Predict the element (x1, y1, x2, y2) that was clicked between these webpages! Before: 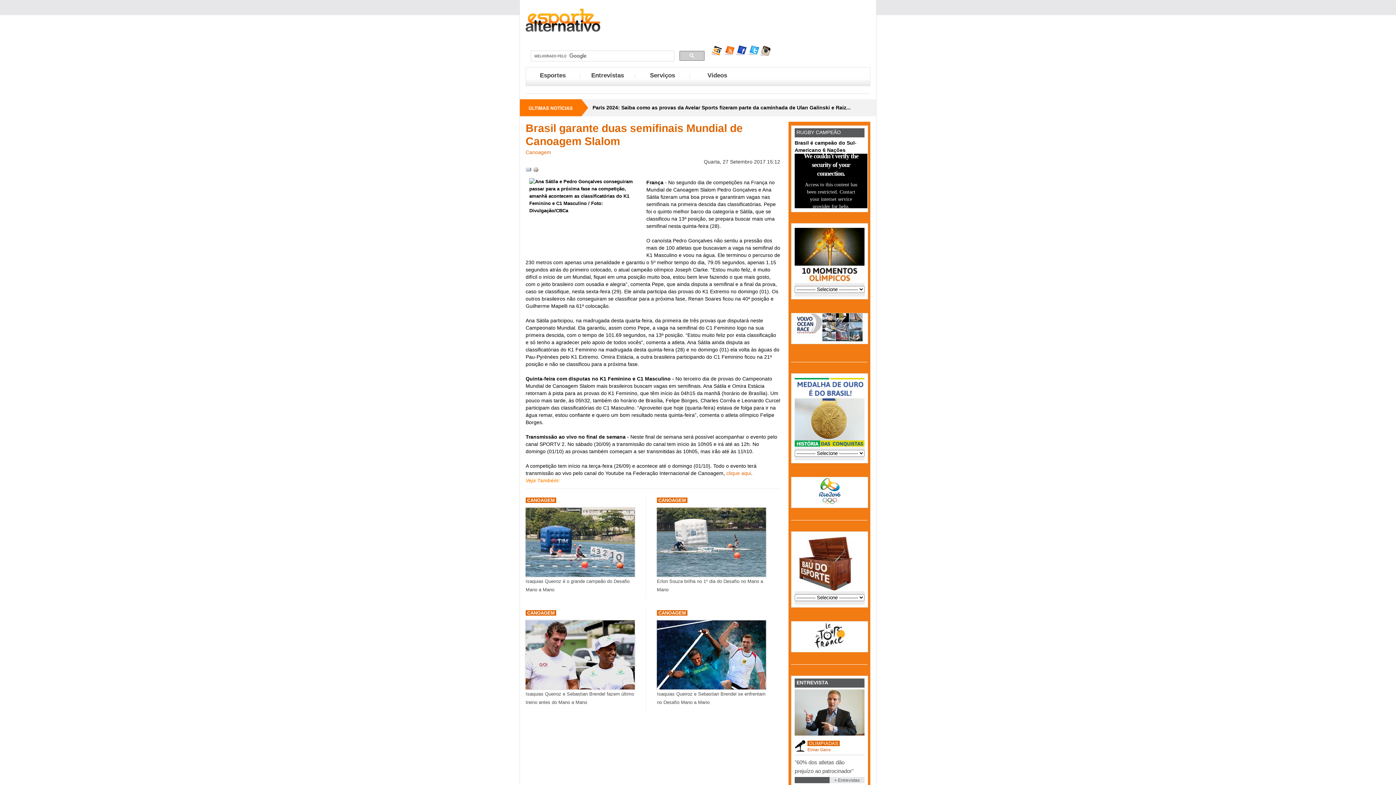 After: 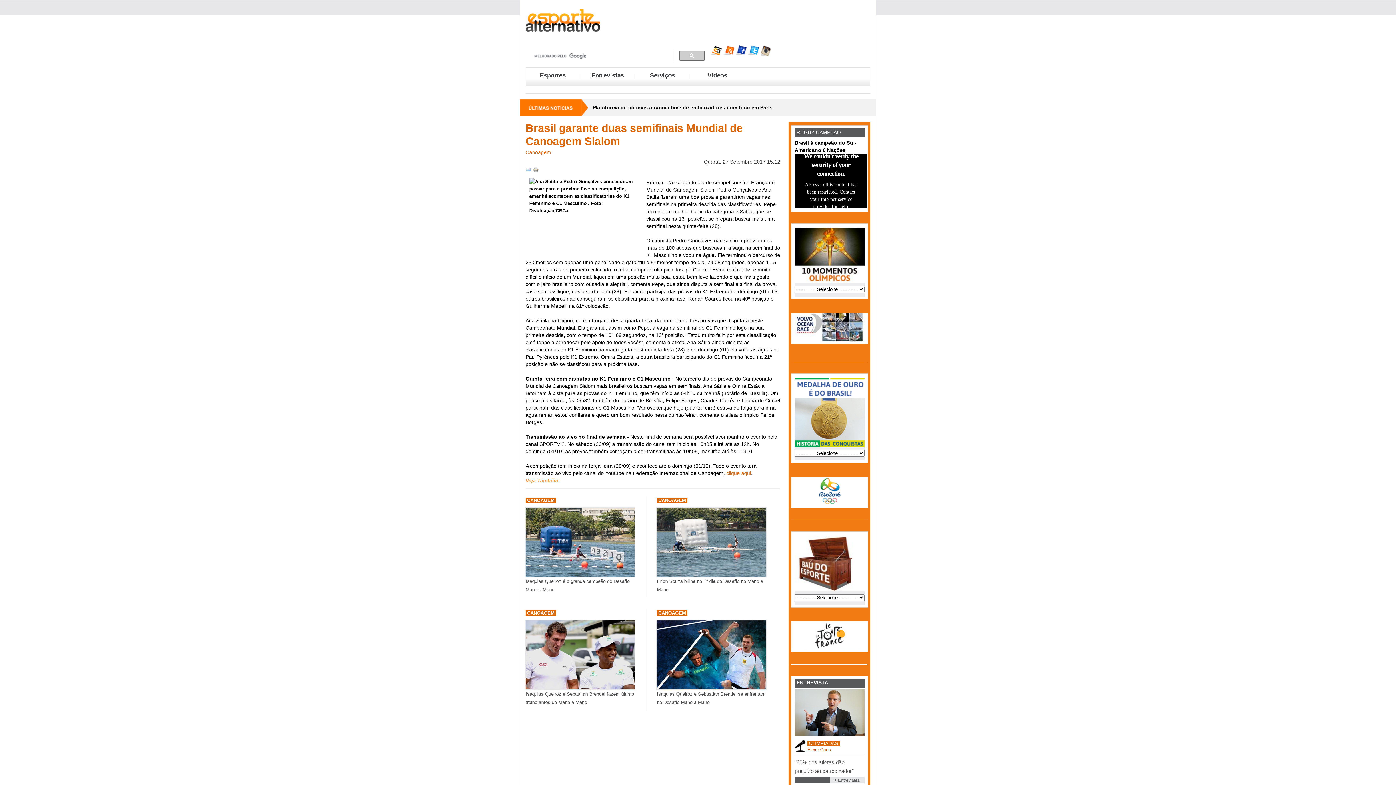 Action: bbox: (533, 168, 538, 173)